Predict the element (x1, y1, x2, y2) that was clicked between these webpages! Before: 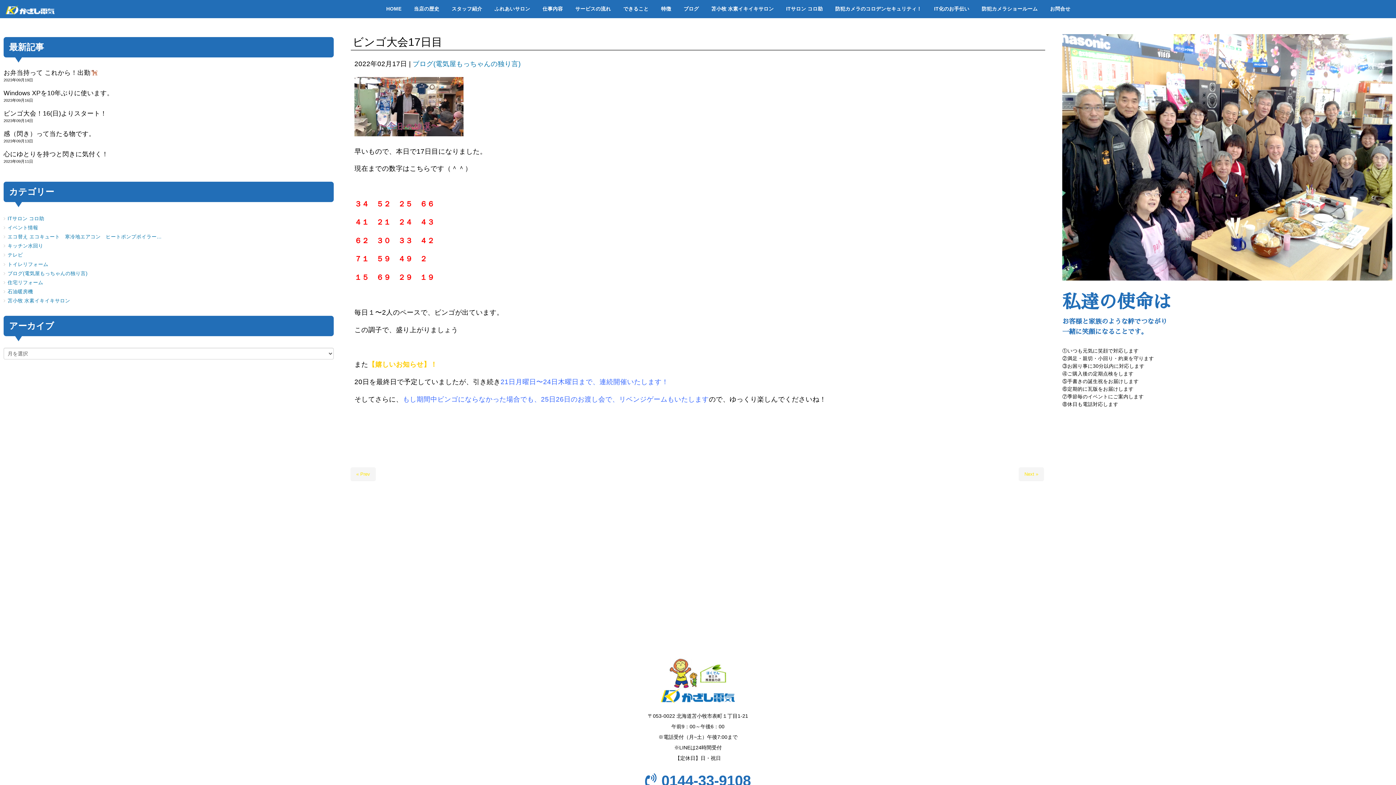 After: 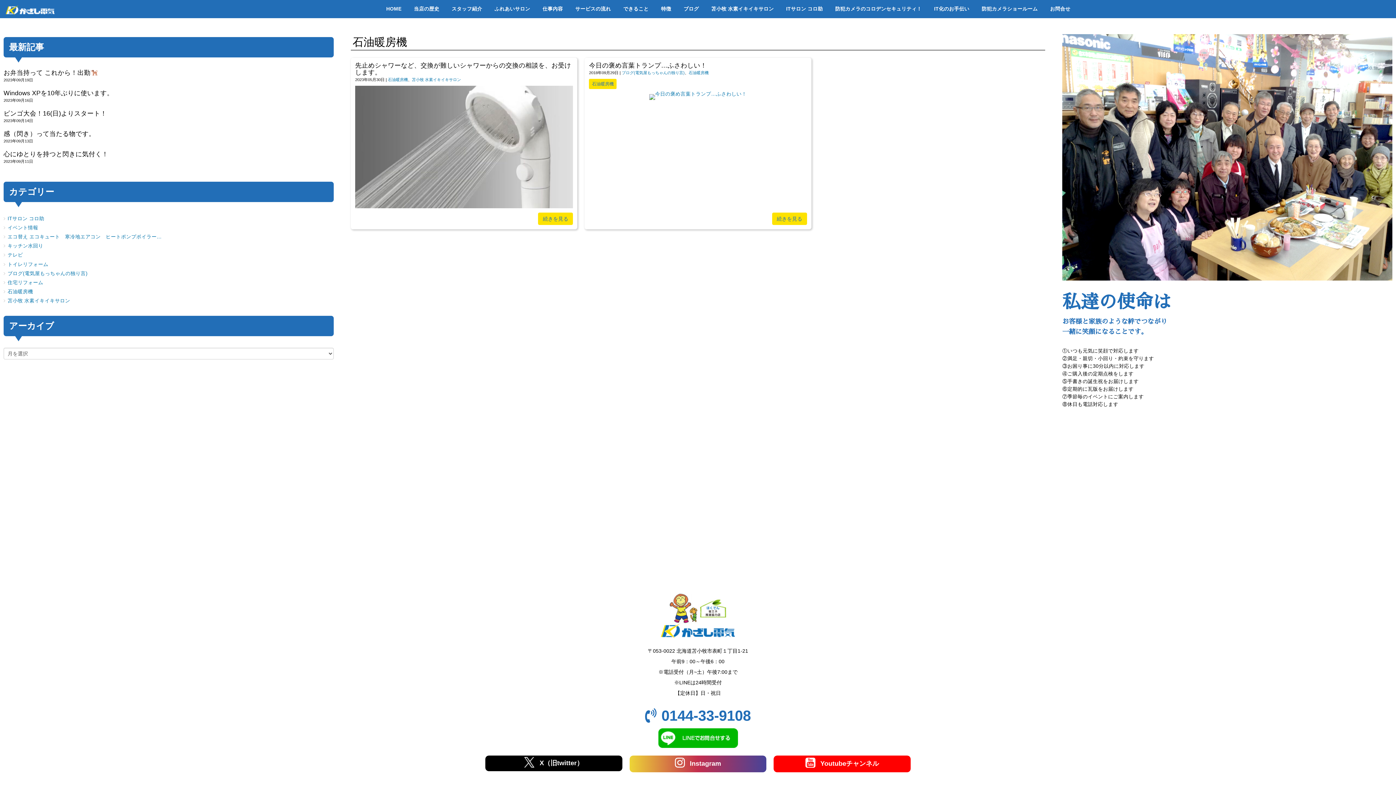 Action: bbox: (7, 289, 33, 294) label: 石油暖房機